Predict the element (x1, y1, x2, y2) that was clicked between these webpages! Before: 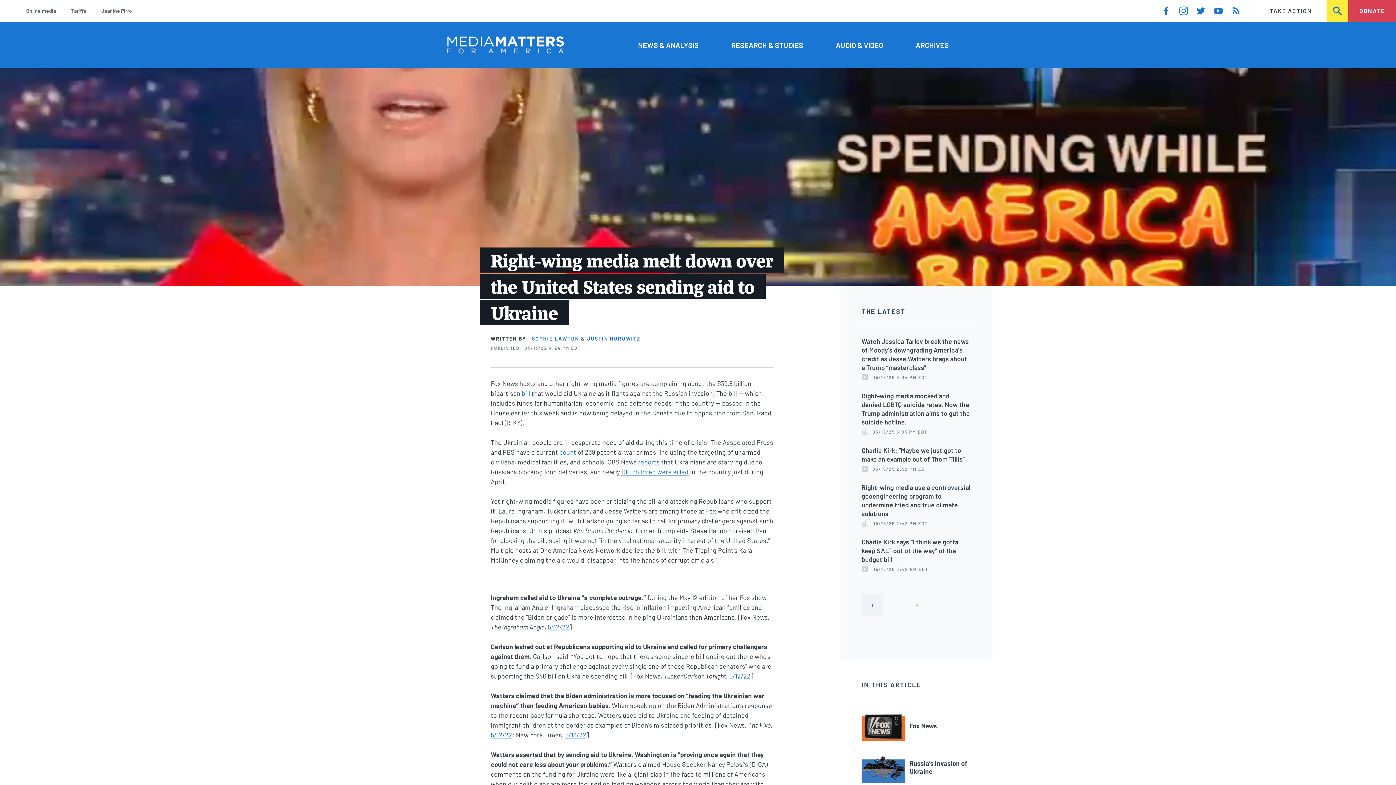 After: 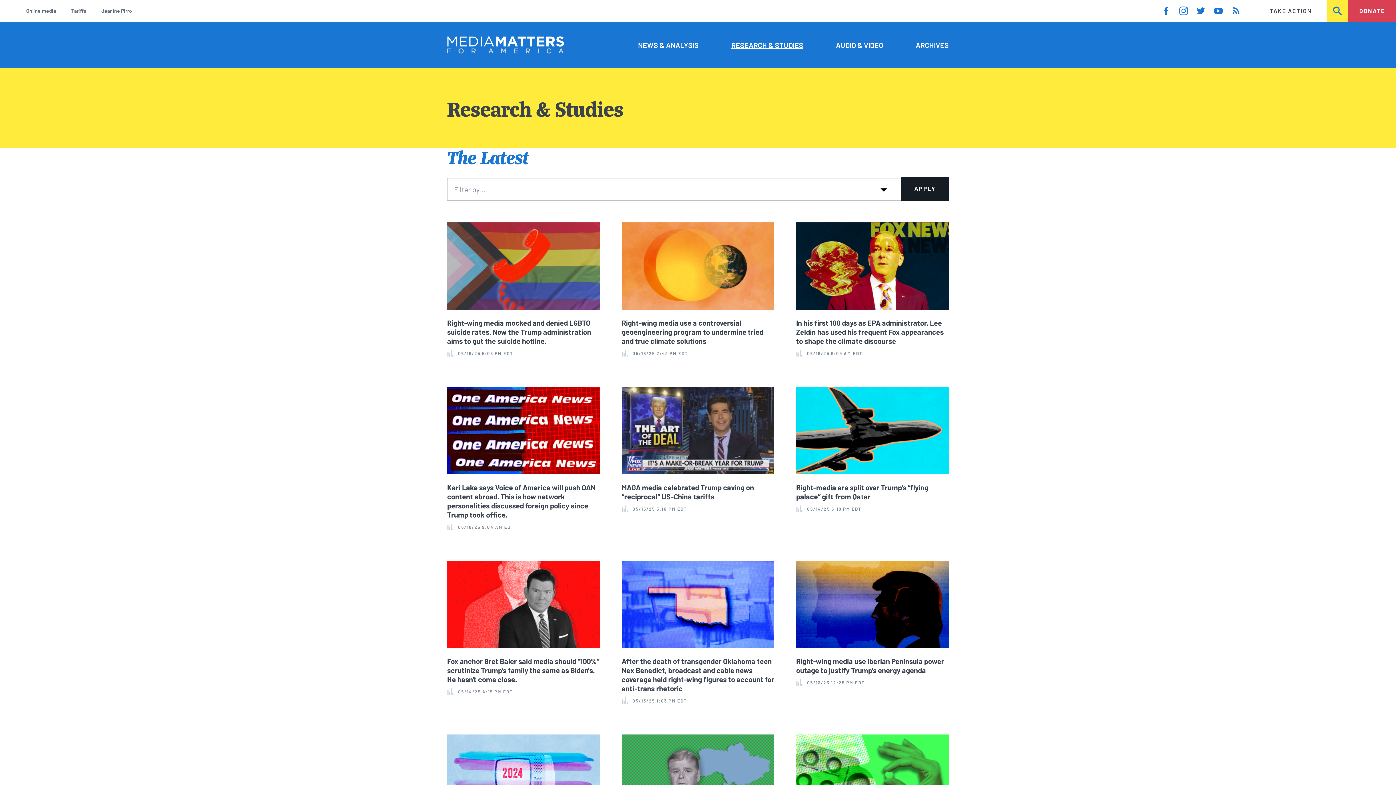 Action: label: RESEARCH & STUDIES bbox: (731, 39, 803, 50)